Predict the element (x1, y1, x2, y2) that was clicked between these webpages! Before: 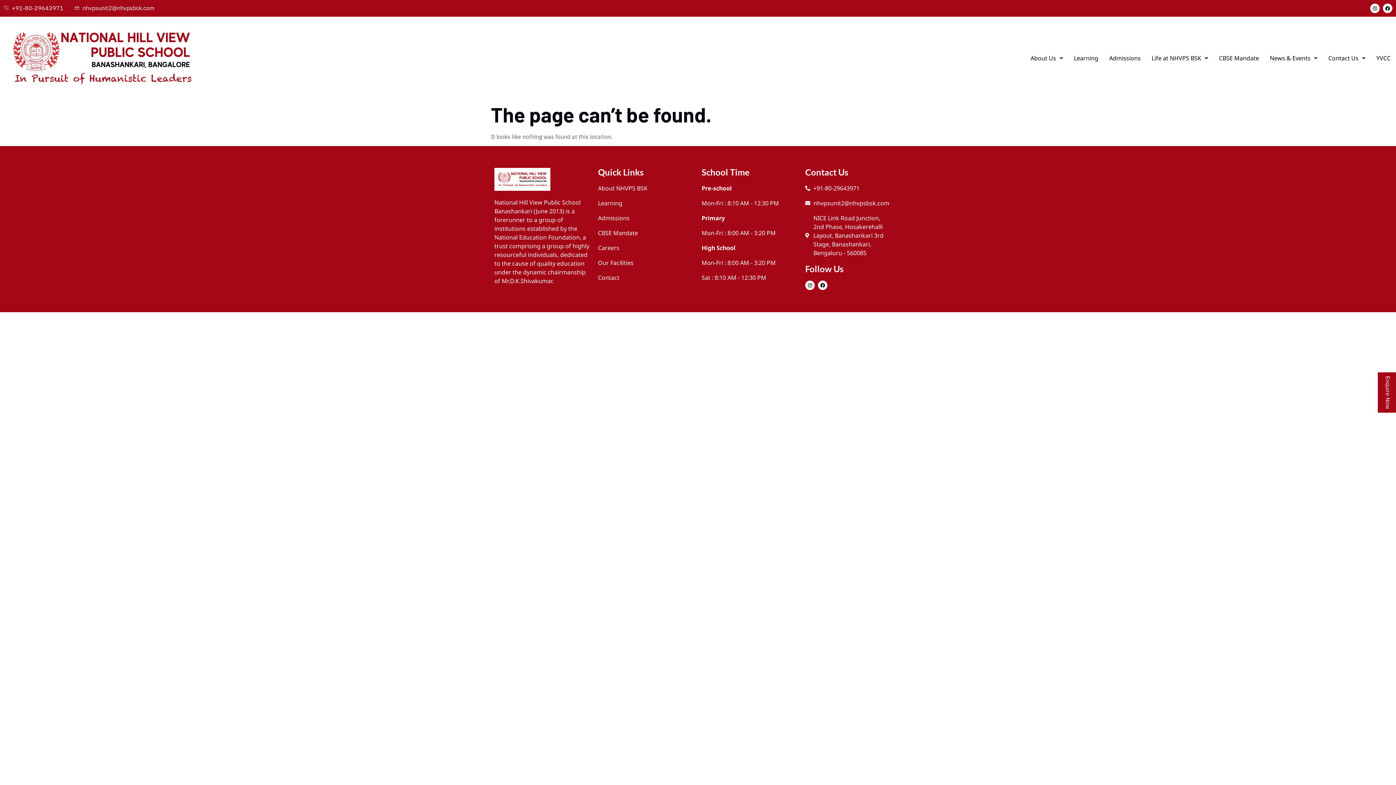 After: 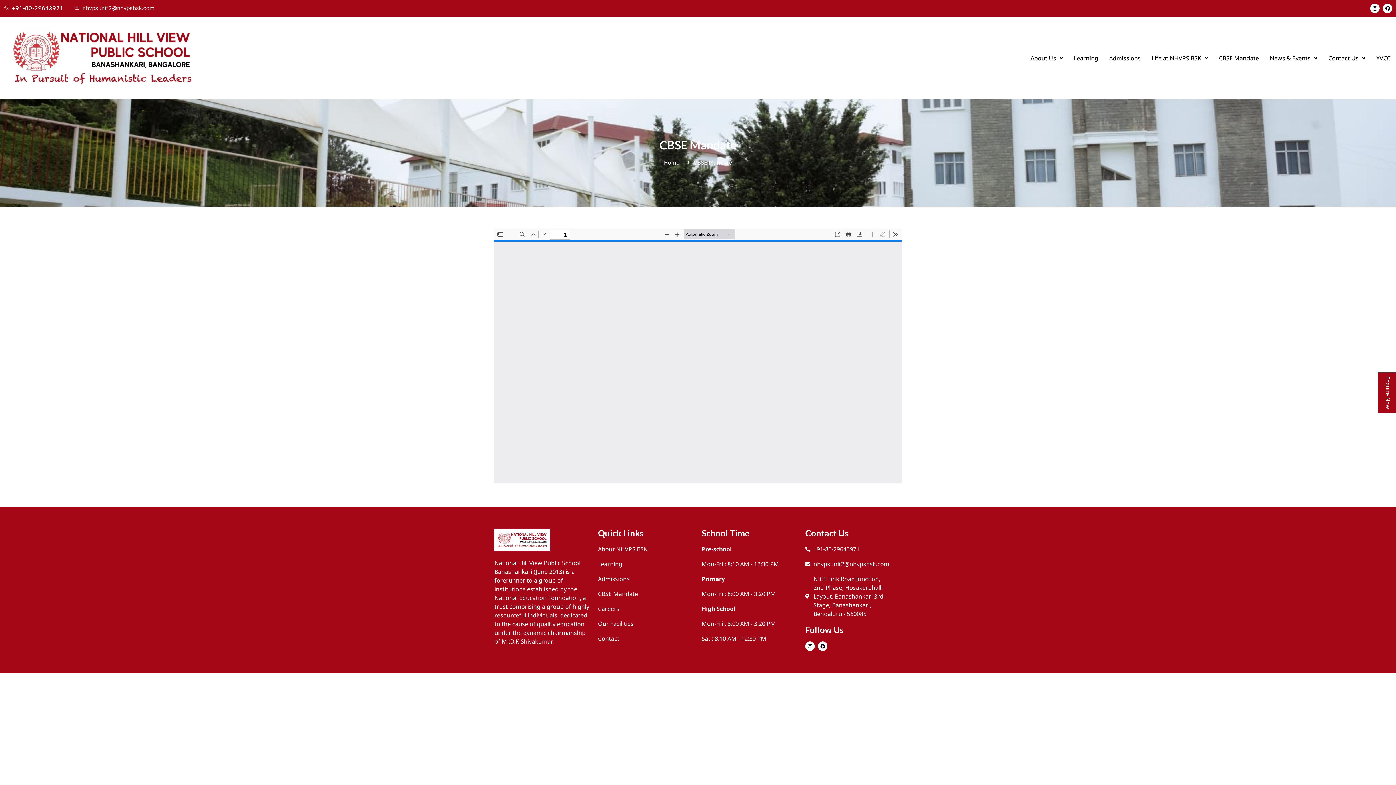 Action: bbox: (598, 228, 694, 237) label: CBSE Mandate